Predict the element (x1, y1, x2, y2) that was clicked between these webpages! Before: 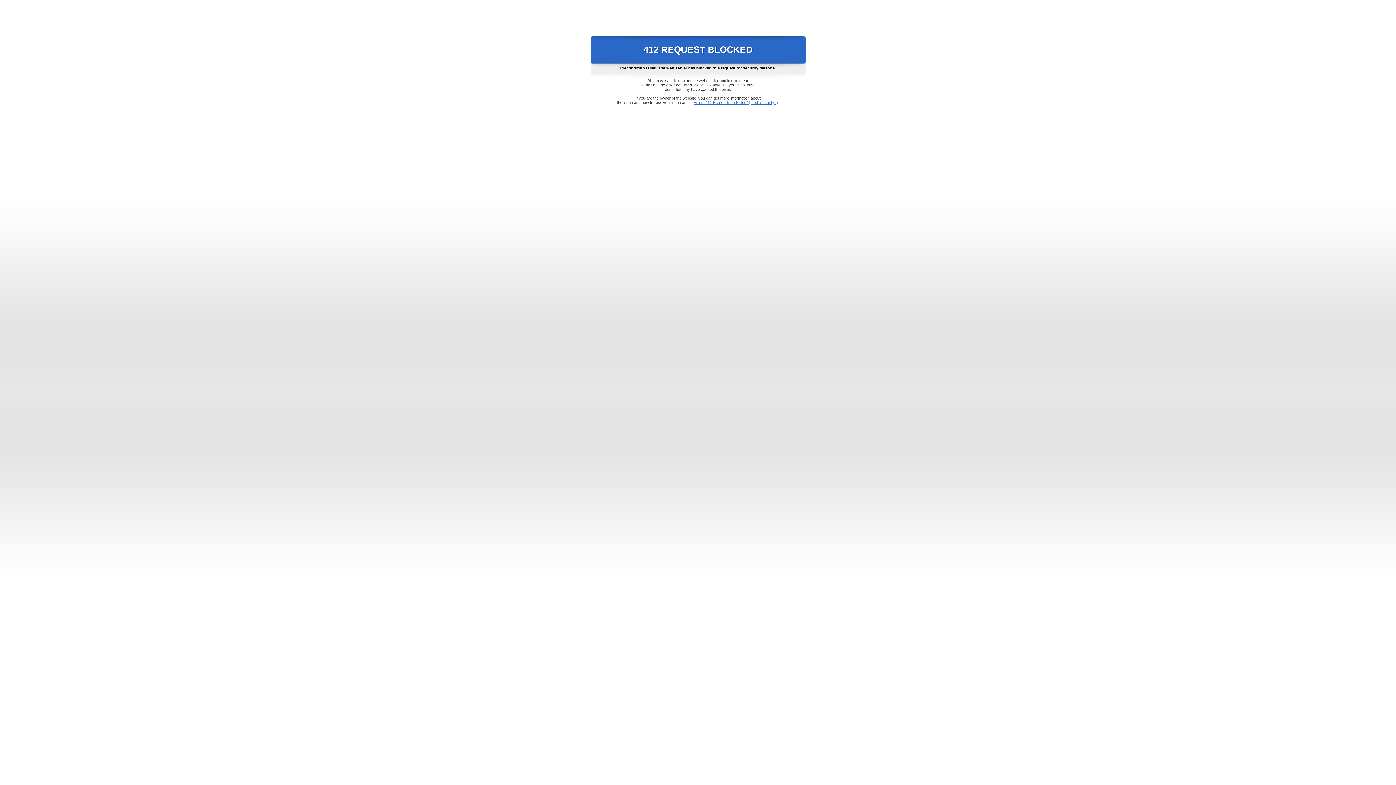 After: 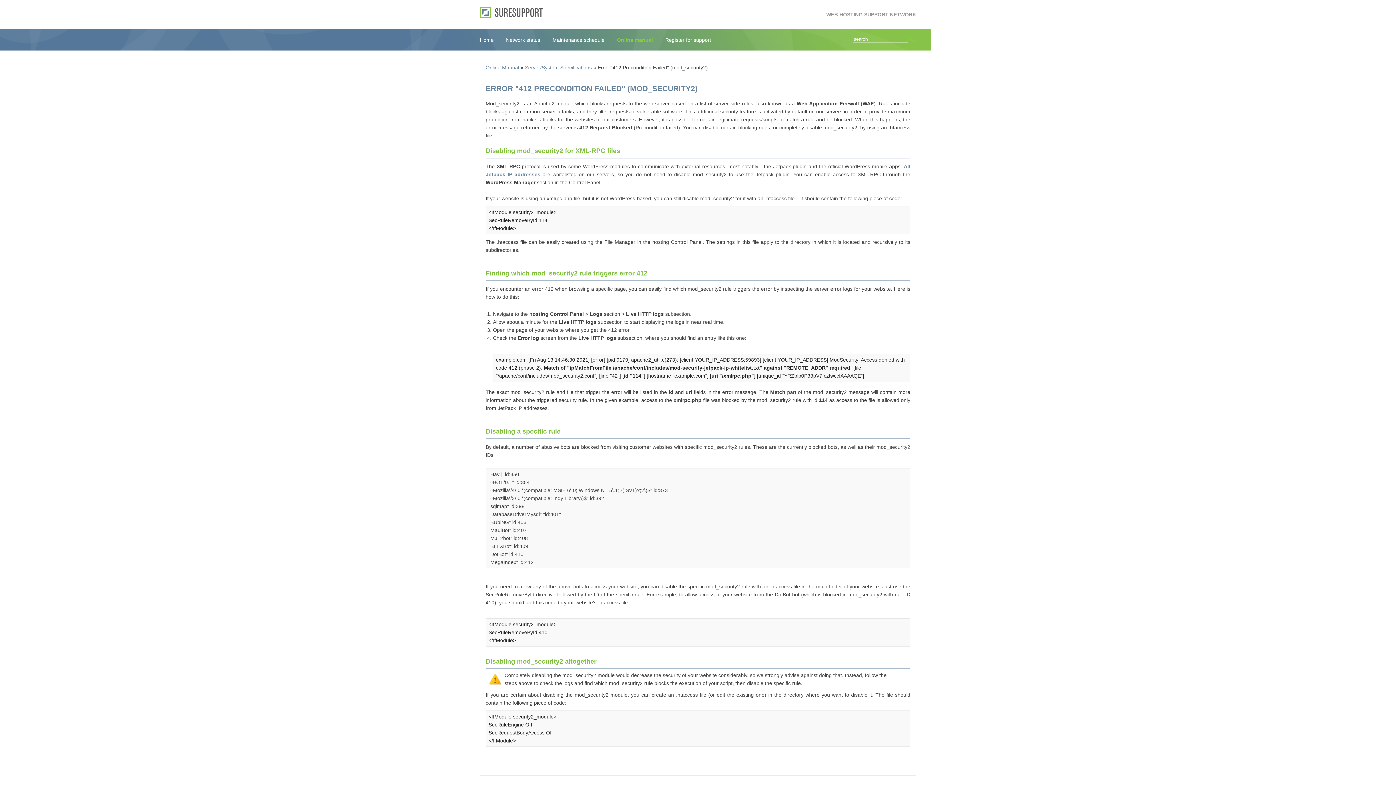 Action: label: Error "412 Precondition Failed" (mod_security2) bbox: (693, 100, 778, 104)